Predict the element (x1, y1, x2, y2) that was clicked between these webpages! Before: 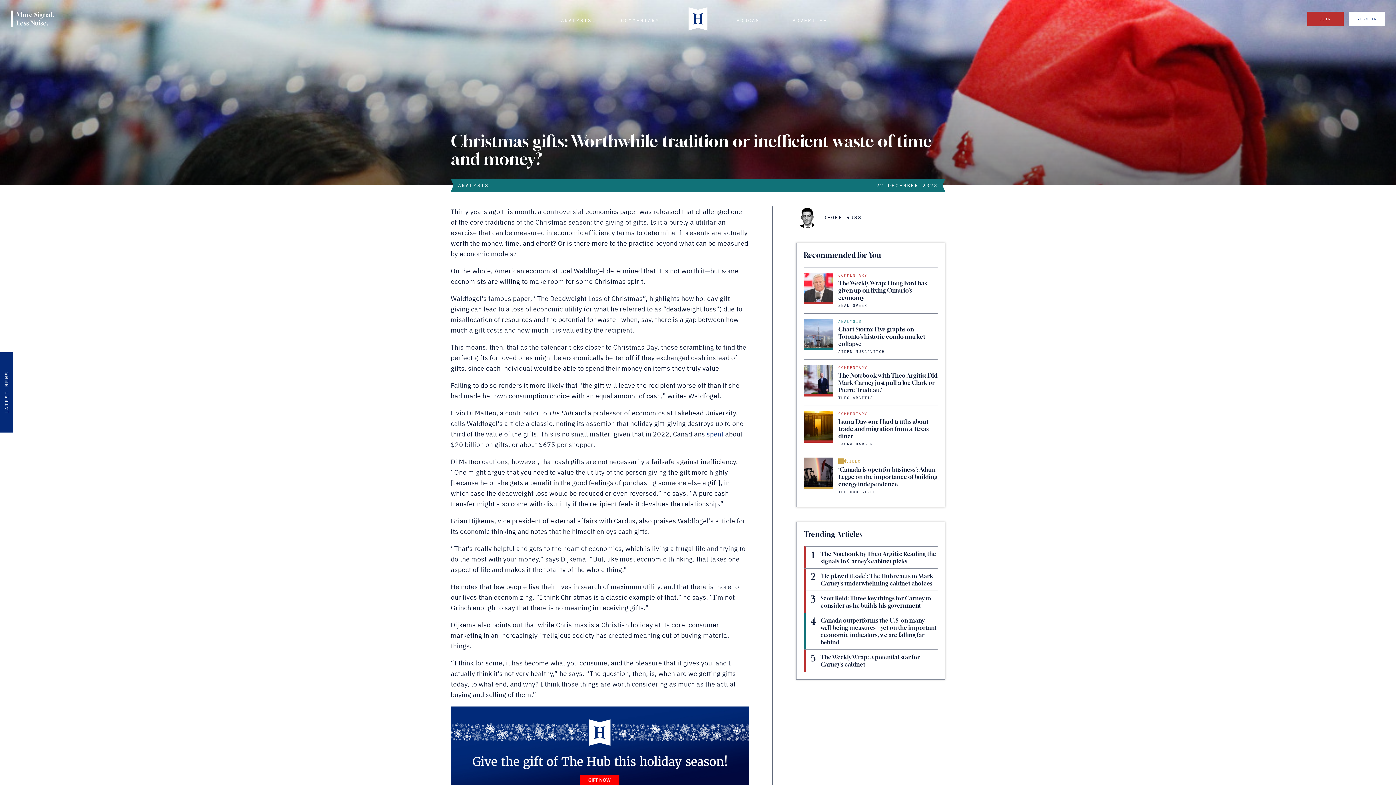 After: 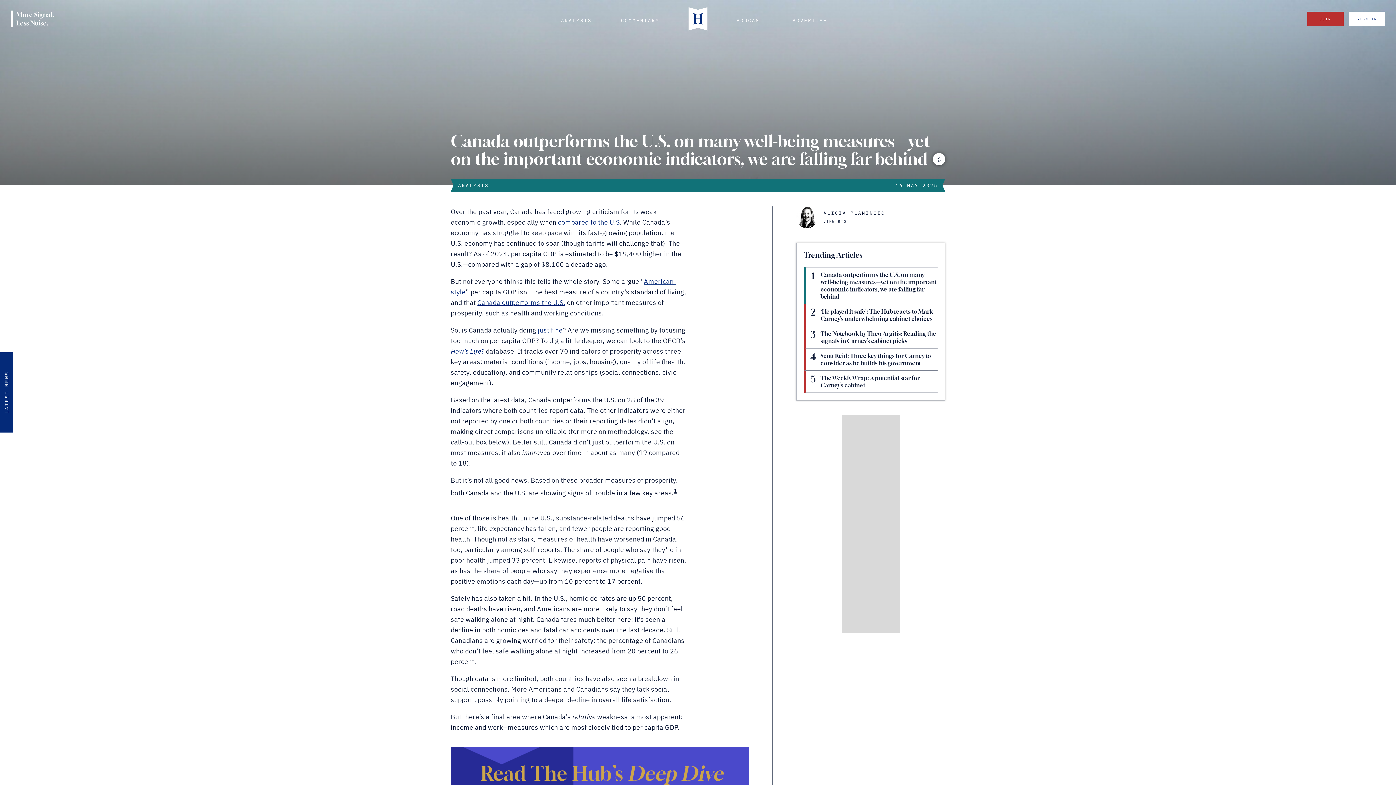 Action: bbox: (804, 613, 937, 649) label: 4
Canada outperforms the U.S. on many well-being measures—yet on the important economic indicators, we are falling far behind